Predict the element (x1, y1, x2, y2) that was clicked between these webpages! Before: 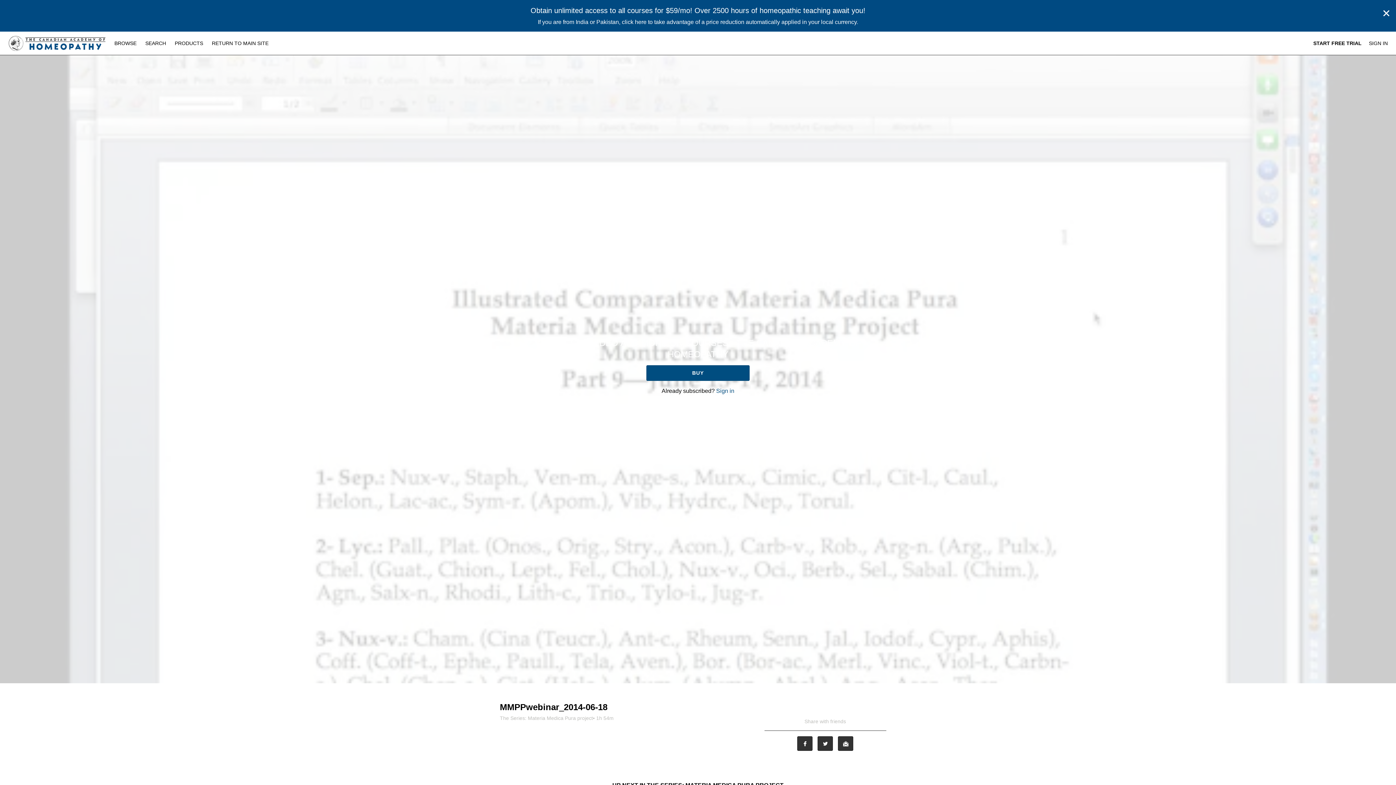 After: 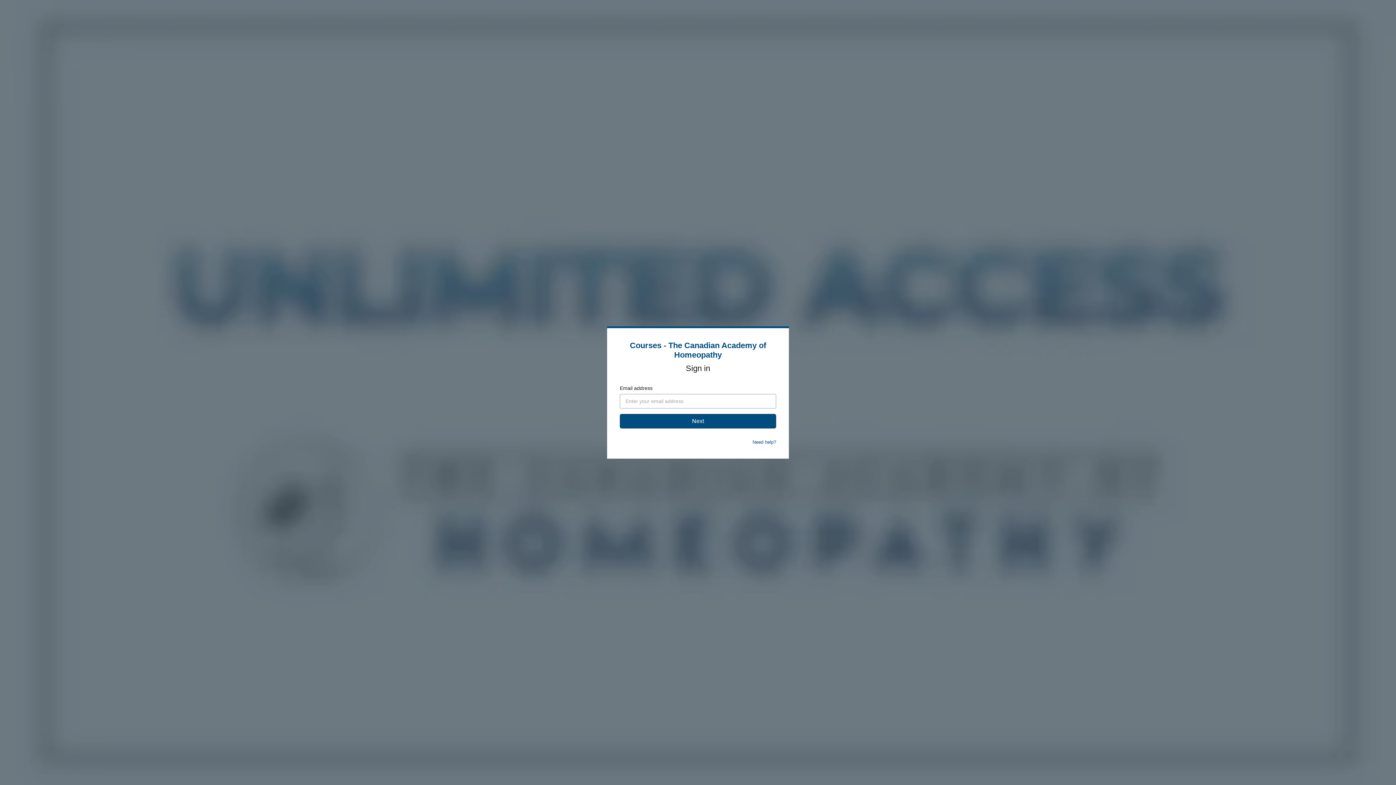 Action: bbox: (1369, 40, 1388, 46) label: SIGN IN